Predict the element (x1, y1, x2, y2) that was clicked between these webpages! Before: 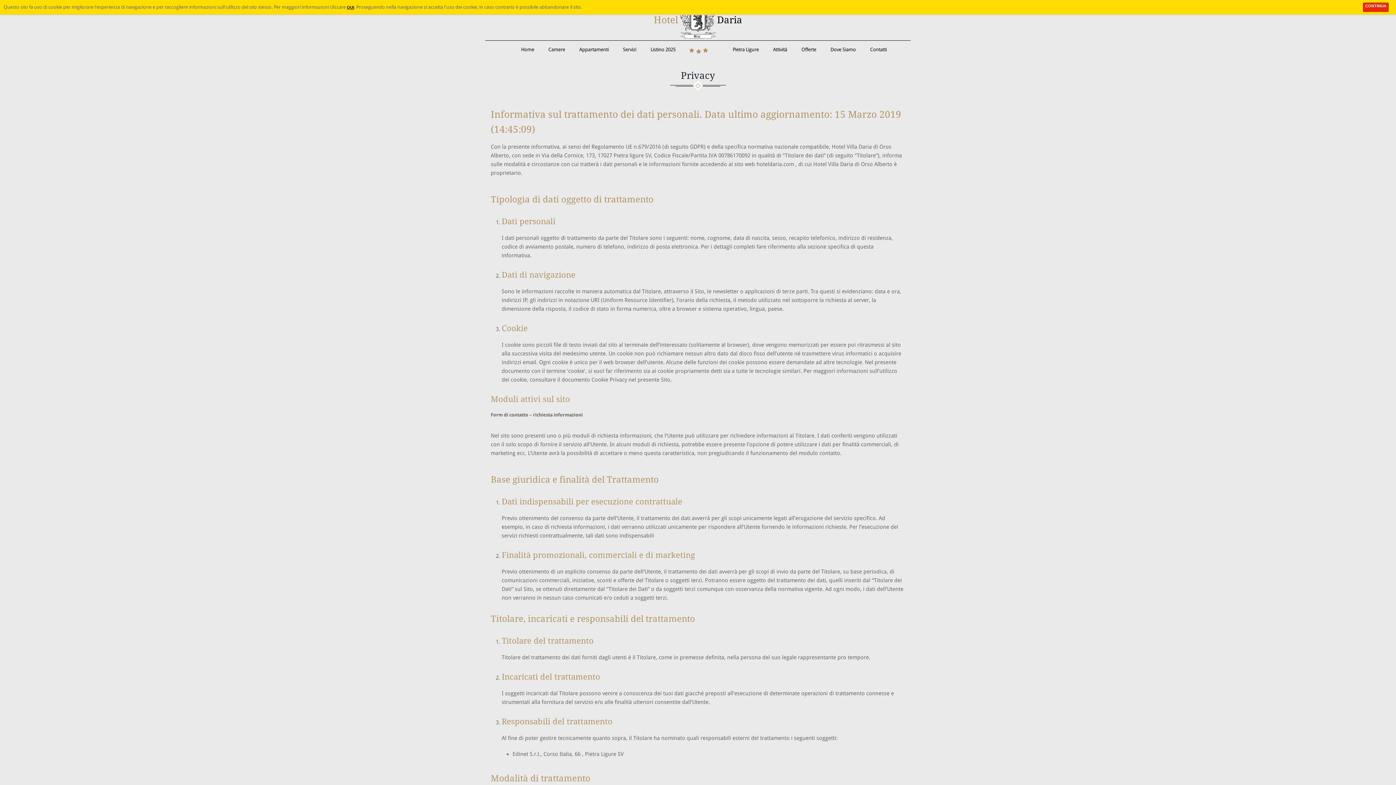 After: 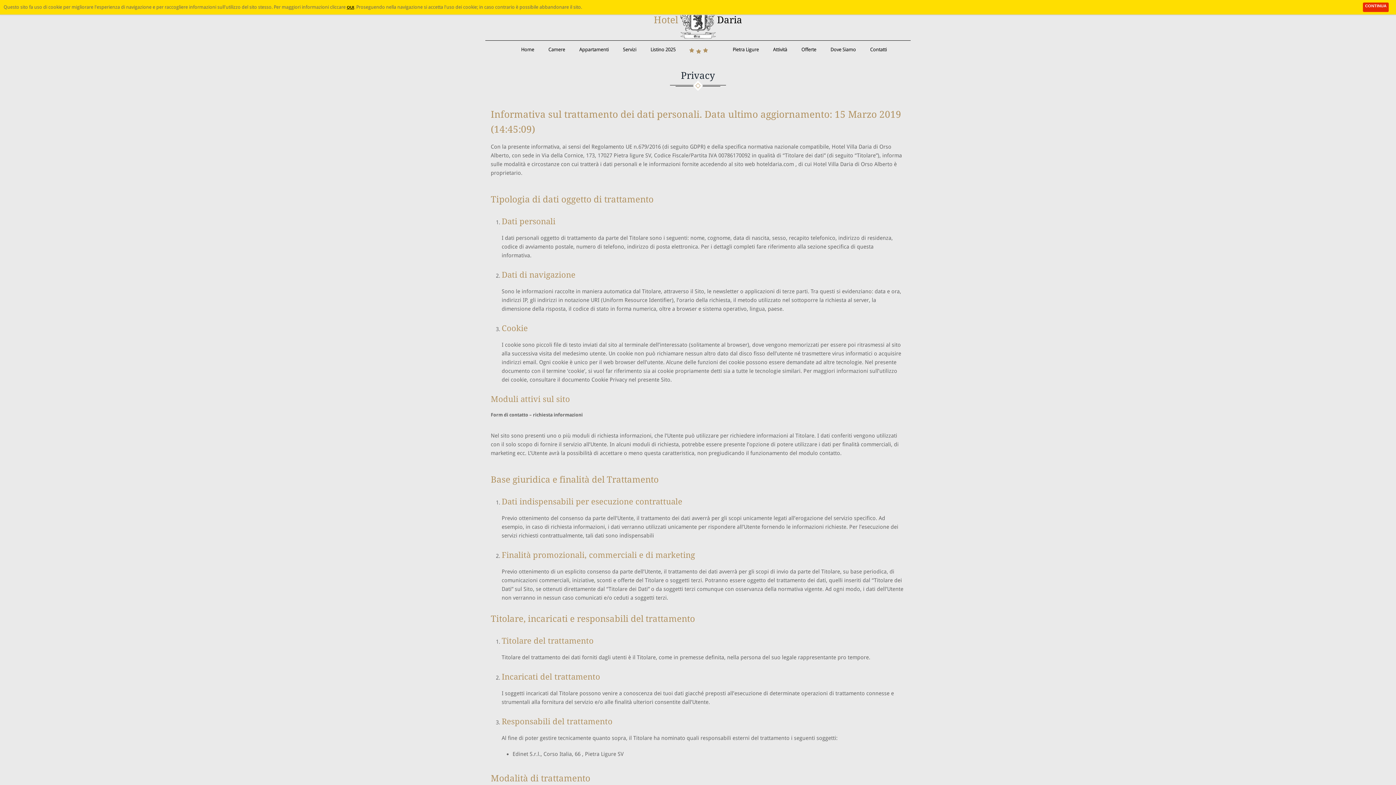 Action: label: QUI bbox: (346, 2, 354, 12)